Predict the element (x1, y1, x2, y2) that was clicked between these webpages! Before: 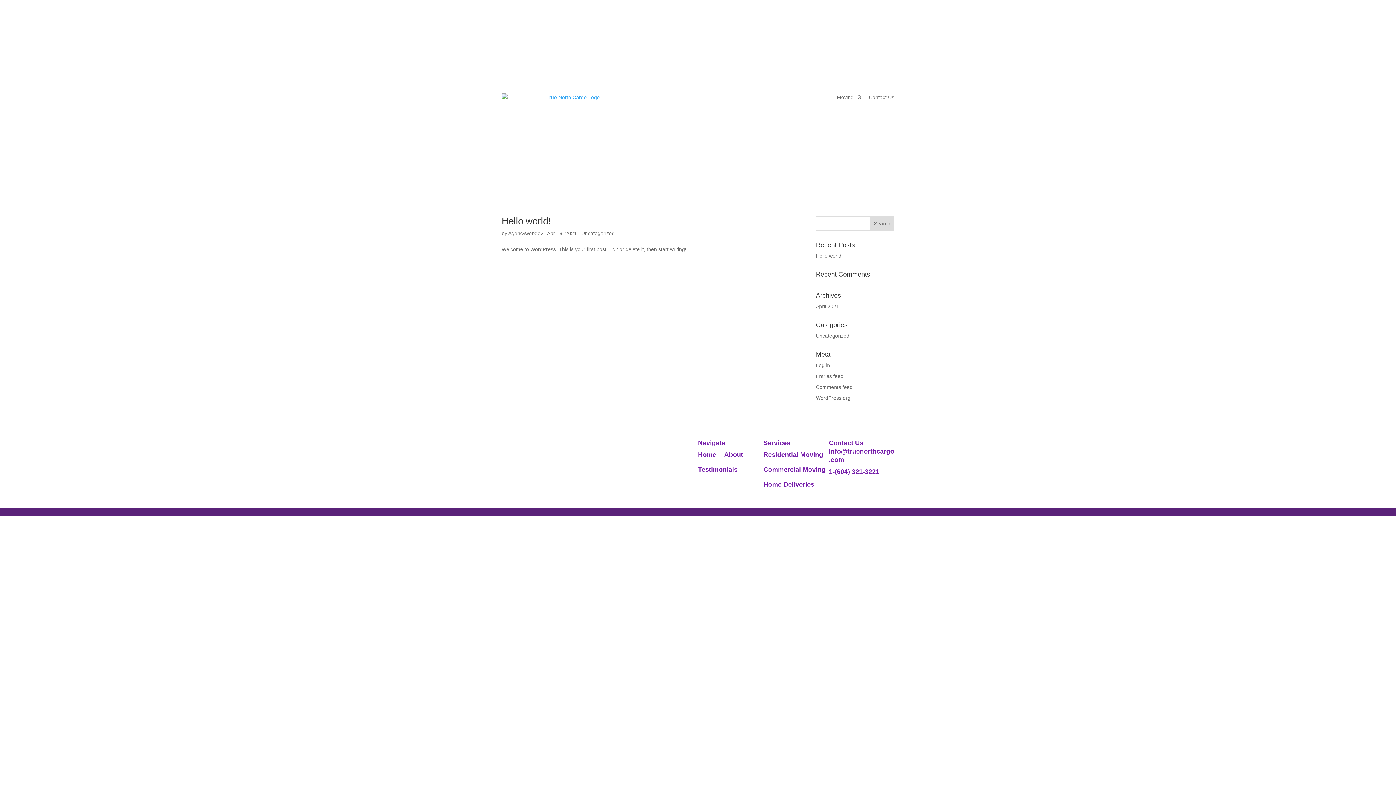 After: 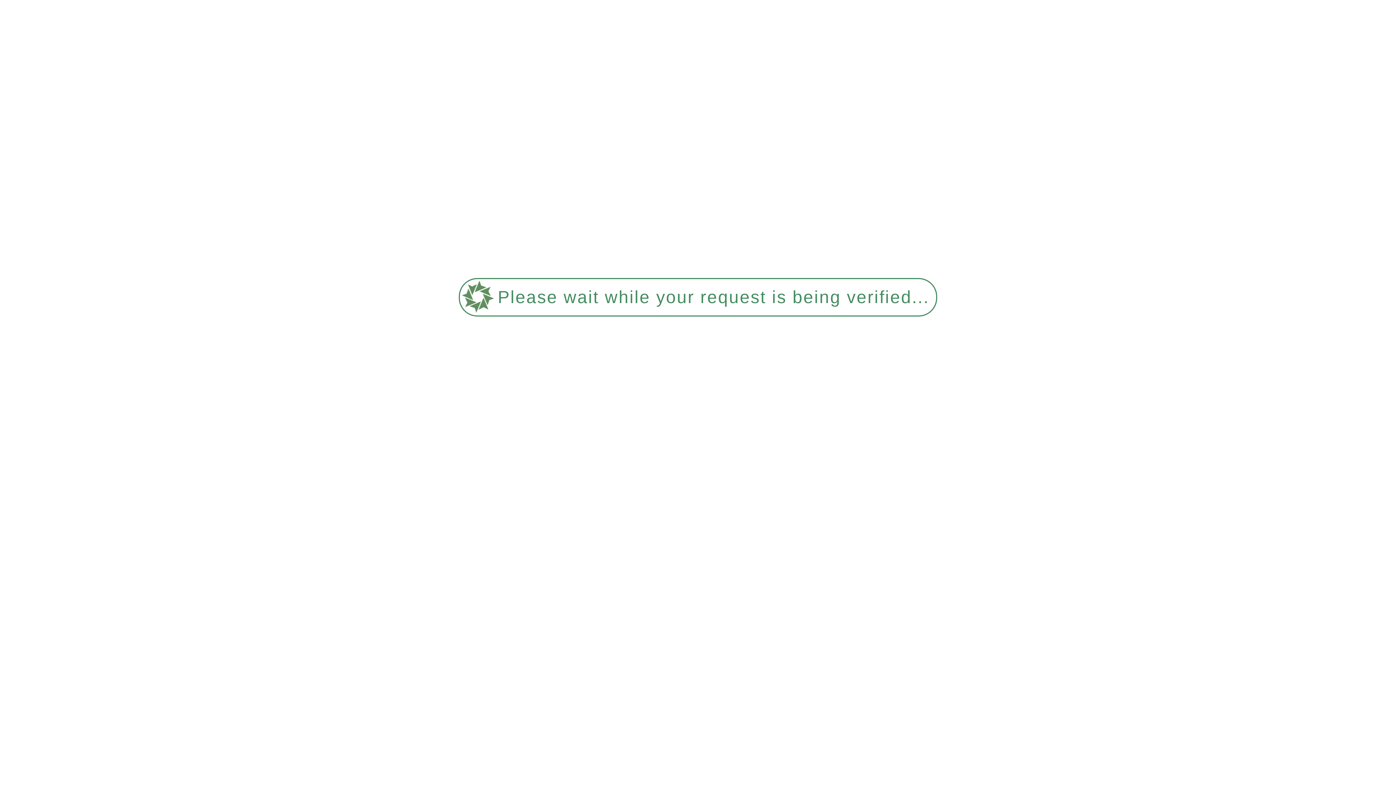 Action: bbox: (816, 384, 852, 390) label: Comments feed